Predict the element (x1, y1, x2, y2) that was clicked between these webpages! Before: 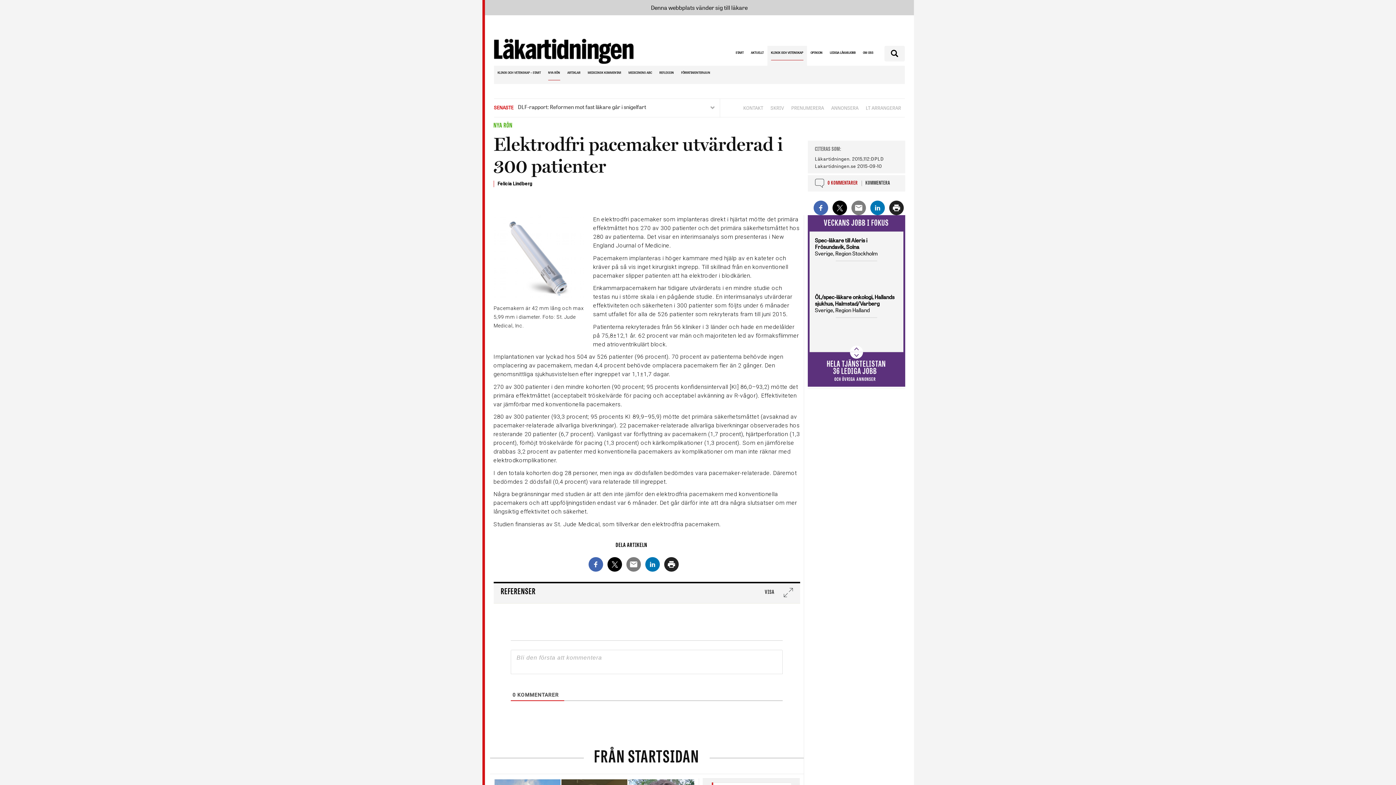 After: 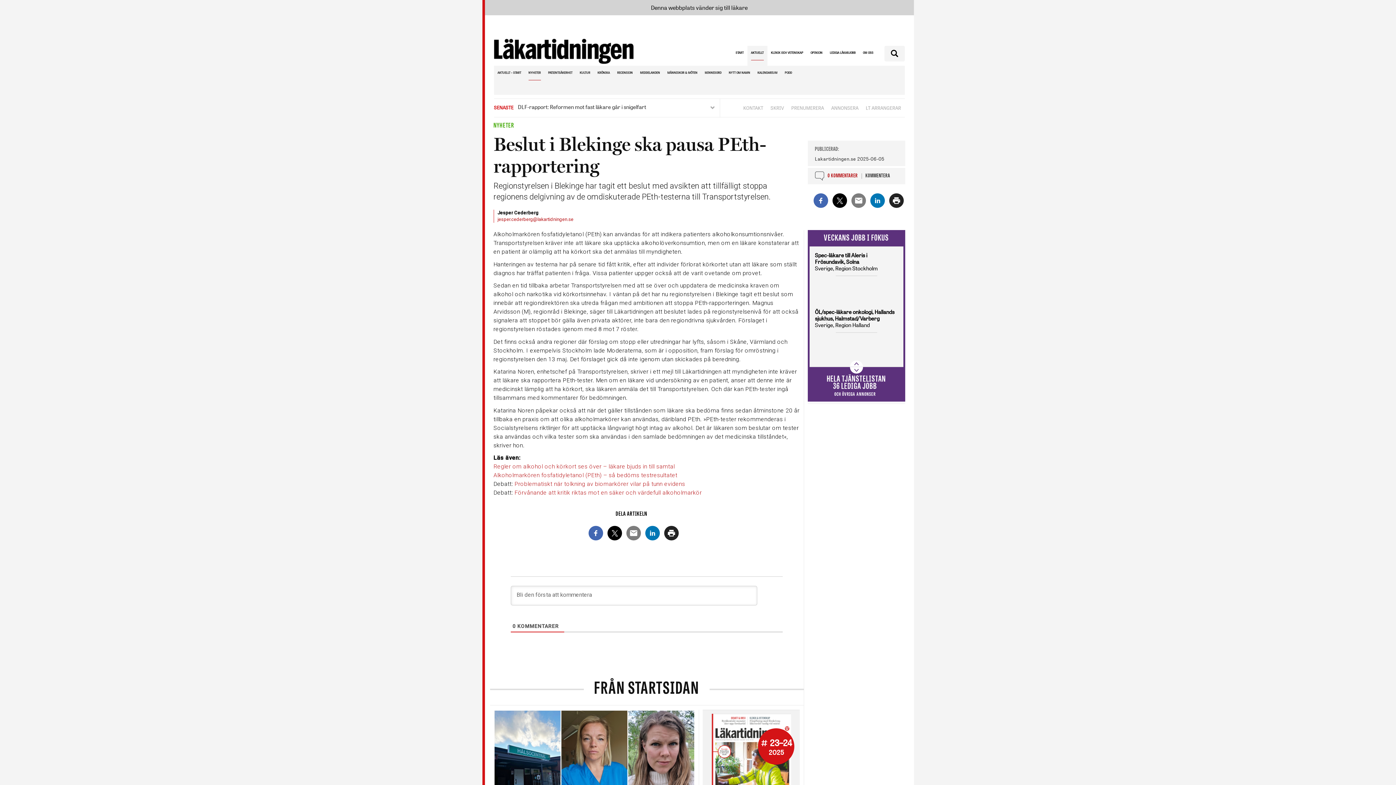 Action: bbox: (518, 100, 704, 114) label: Beslut i Blekinge ska pausa PEth-rapportering